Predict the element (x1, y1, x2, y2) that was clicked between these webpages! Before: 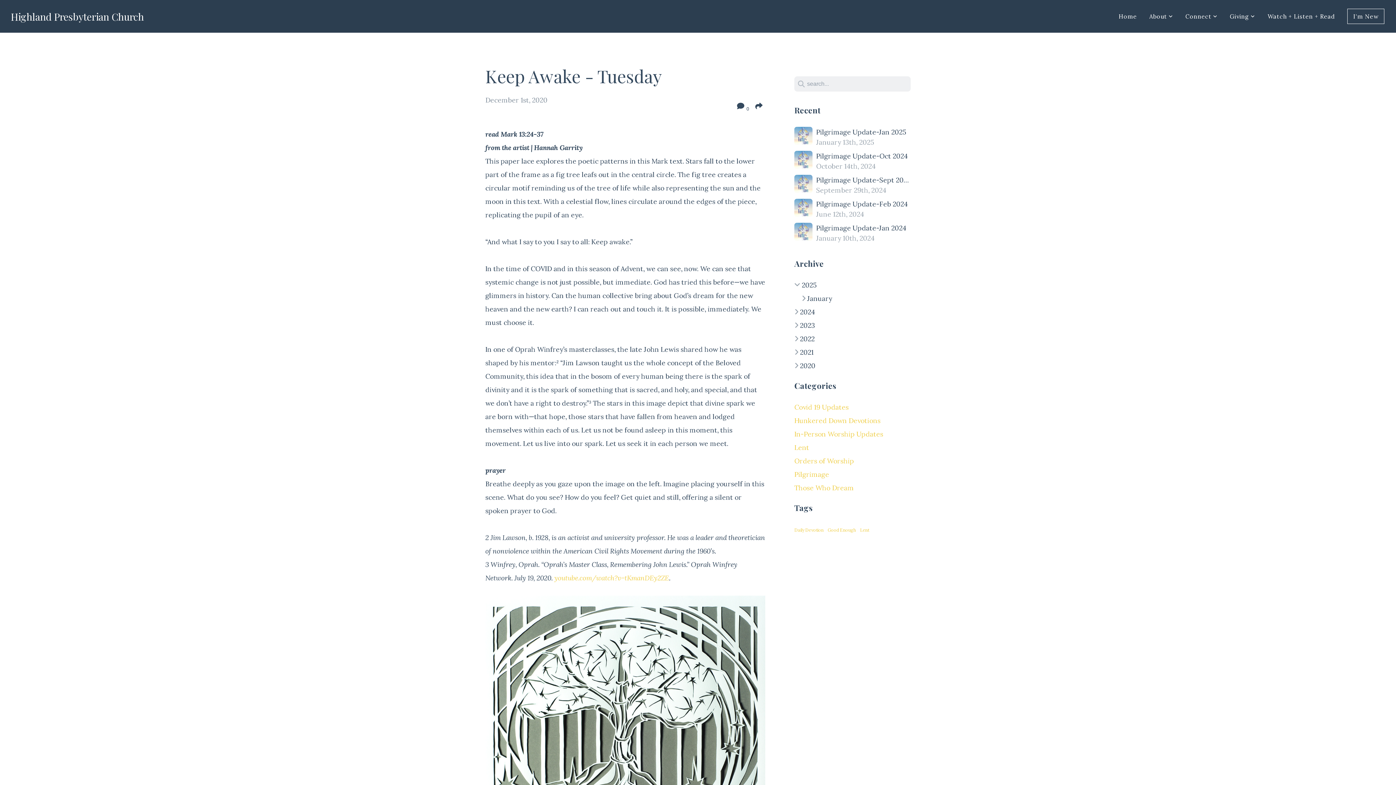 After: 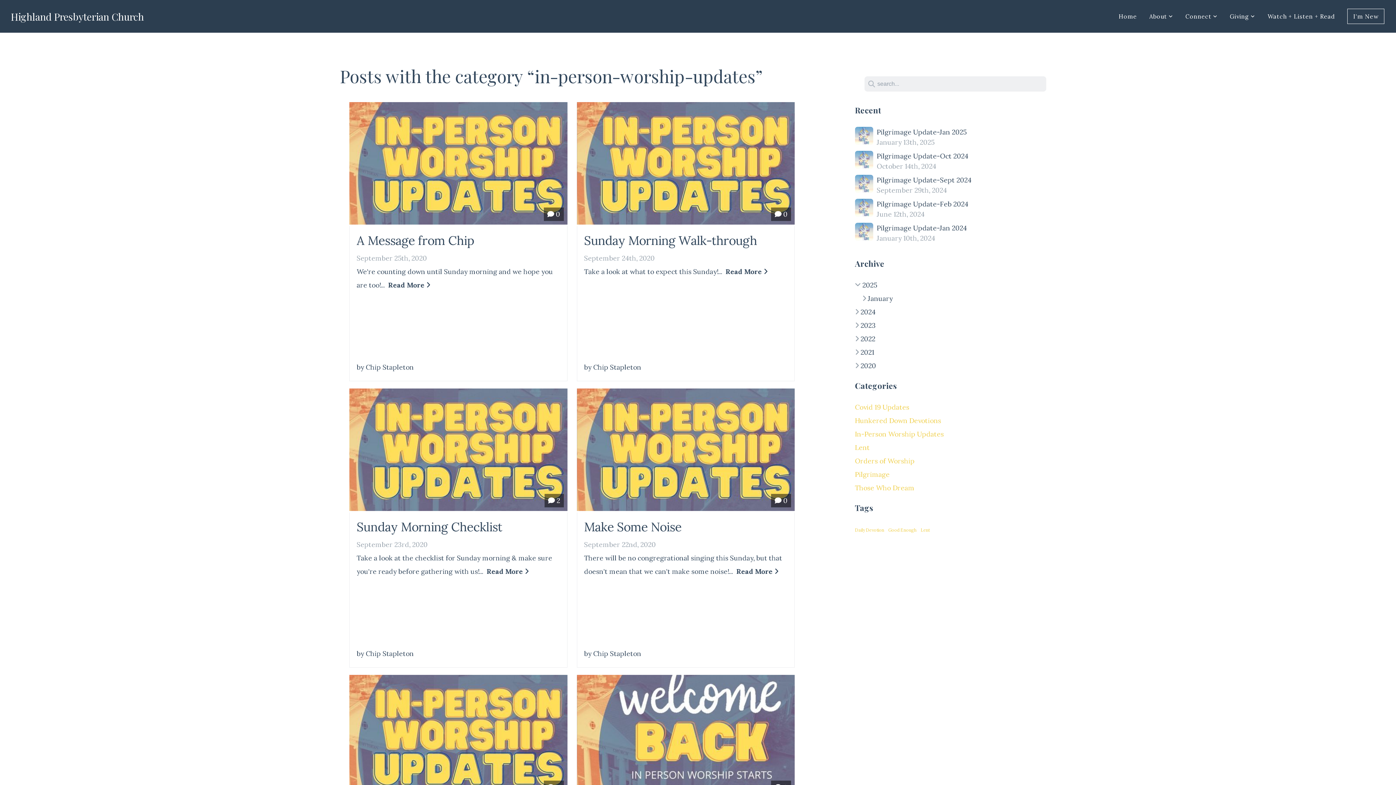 Action: bbox: (794, 429, 883, 438) label: In-Person Worship Updates